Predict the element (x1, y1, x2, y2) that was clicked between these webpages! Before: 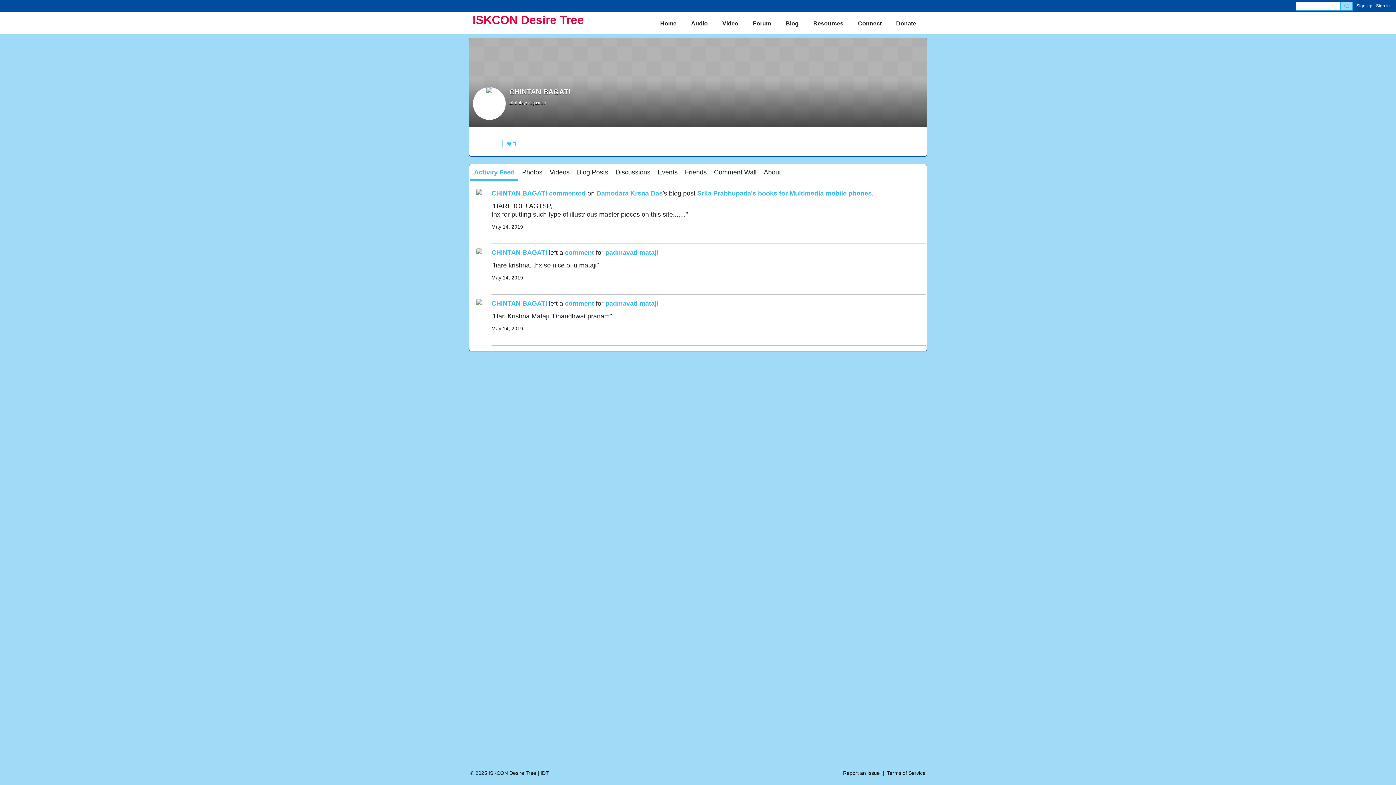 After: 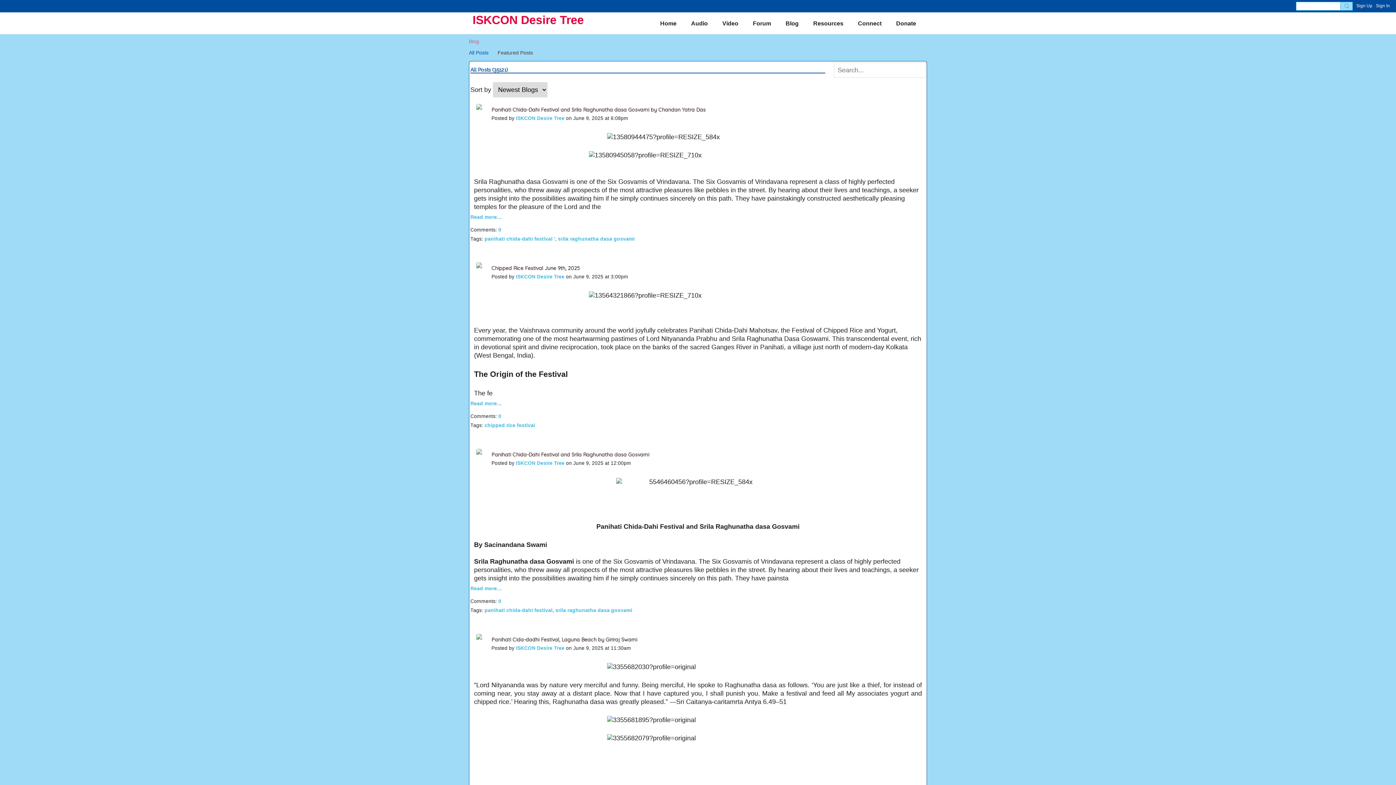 Action: label: Blog bbox: (778, 15, 806, 31)